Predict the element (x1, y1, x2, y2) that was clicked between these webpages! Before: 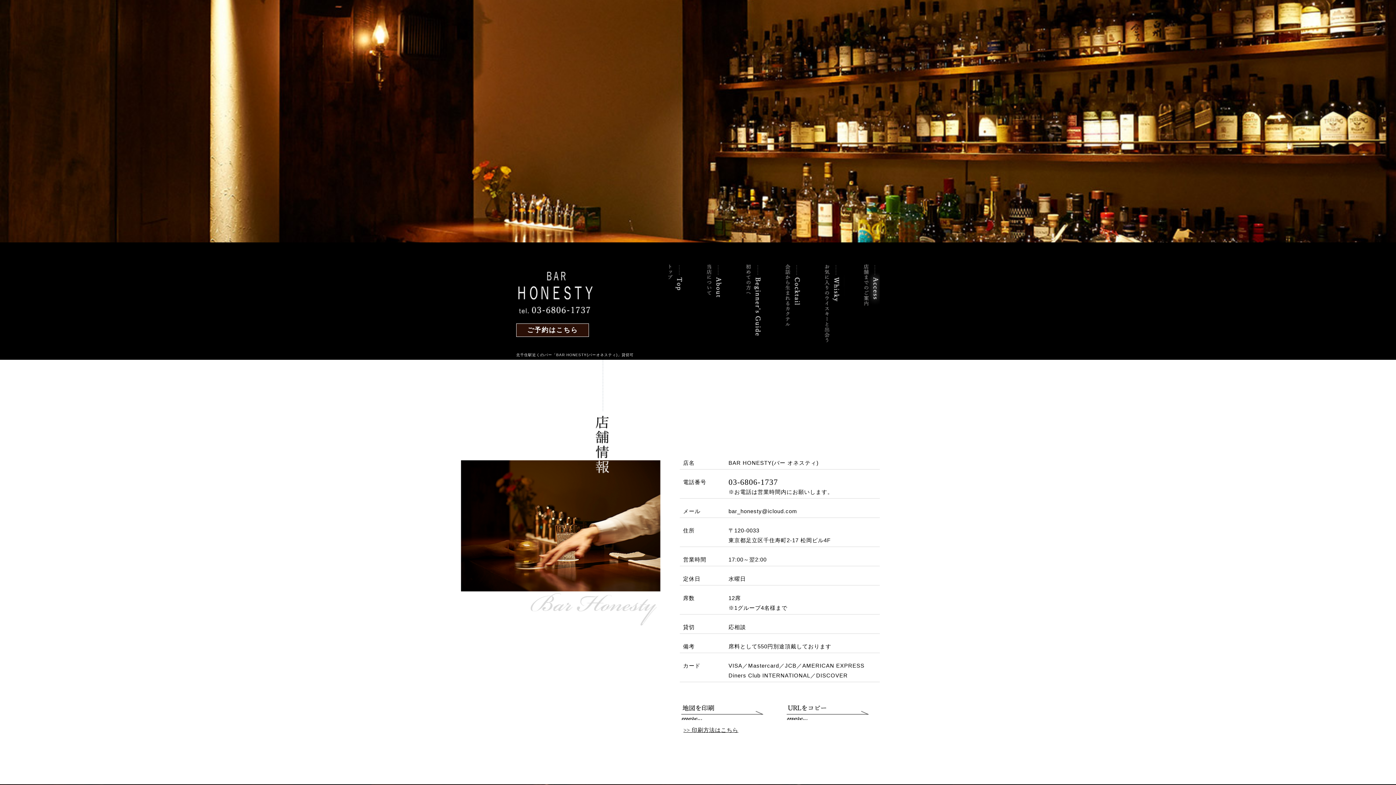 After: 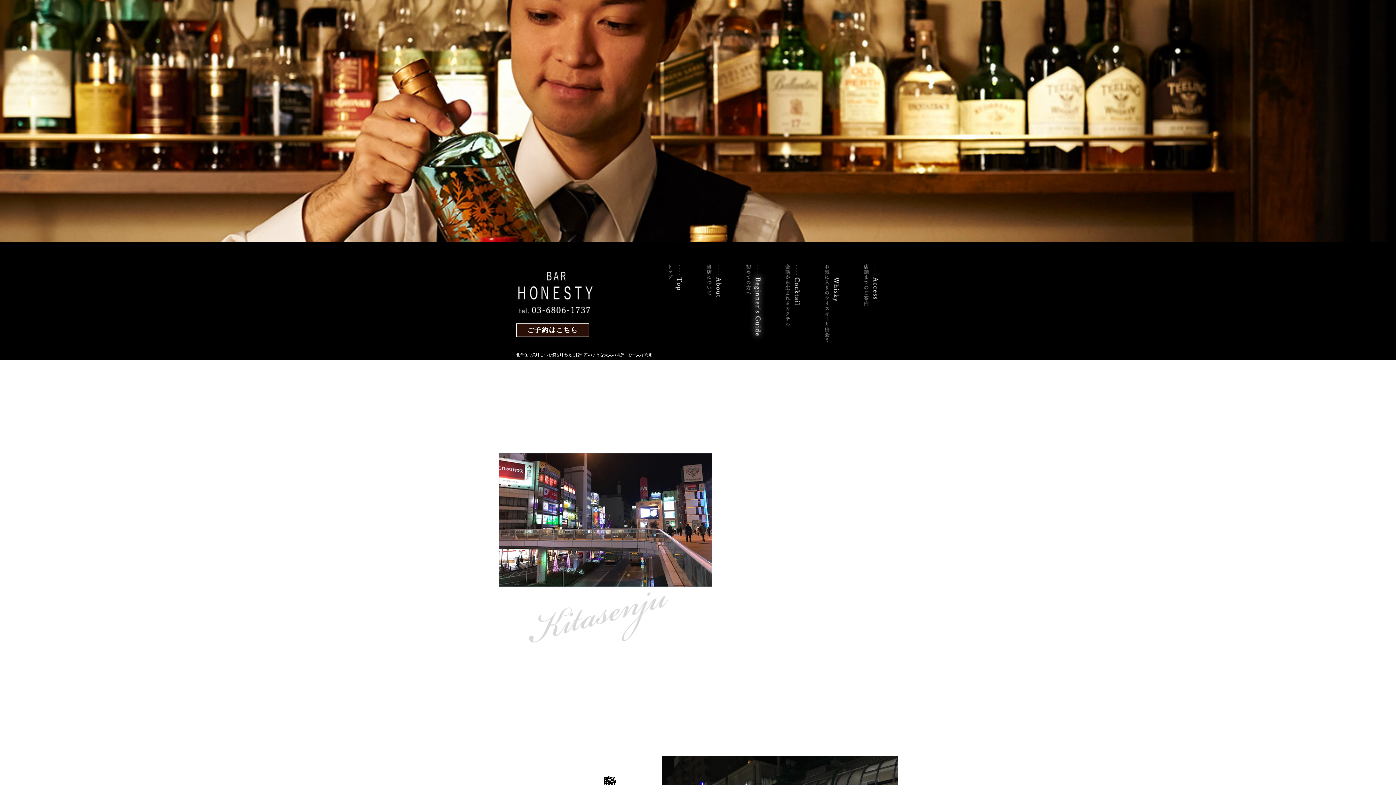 Action: bbox: (736, 298, 772, 304)